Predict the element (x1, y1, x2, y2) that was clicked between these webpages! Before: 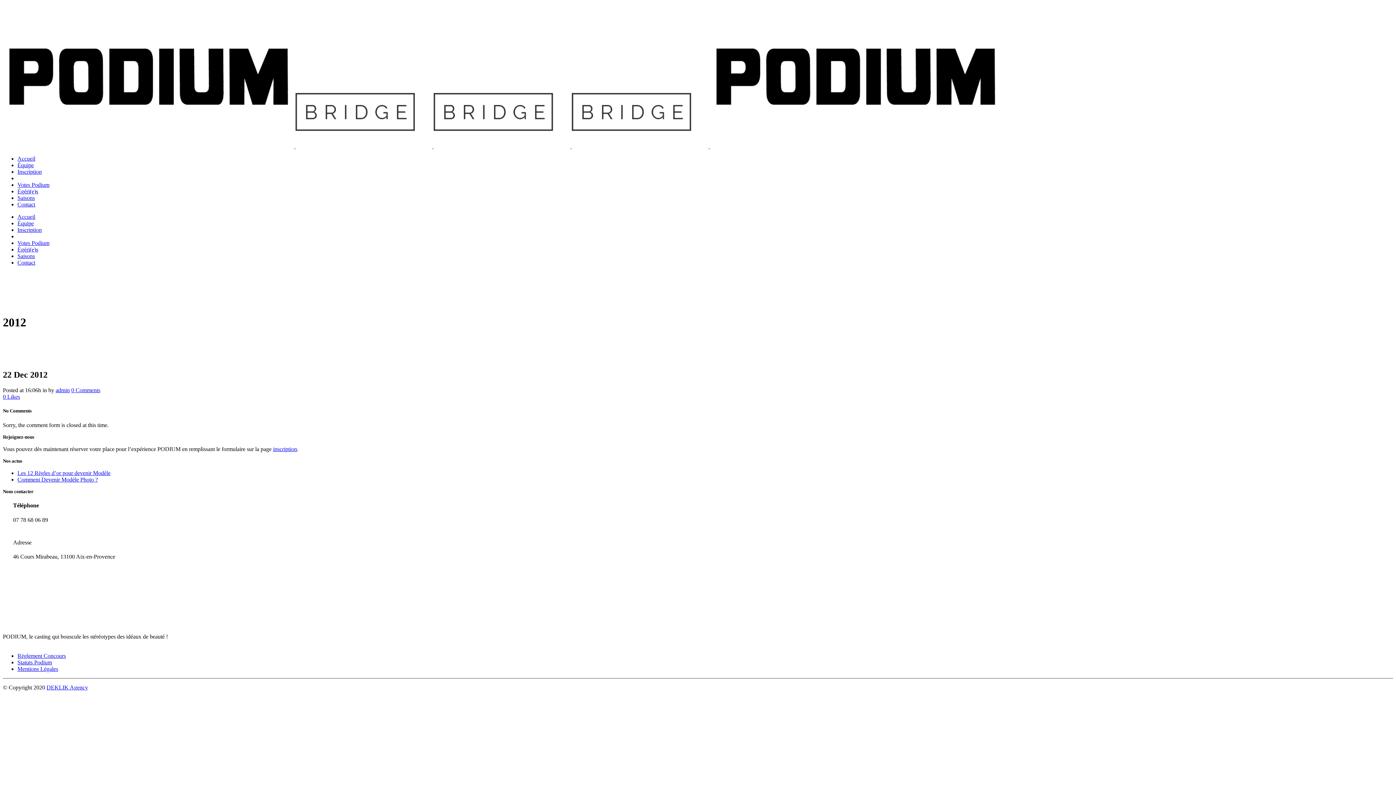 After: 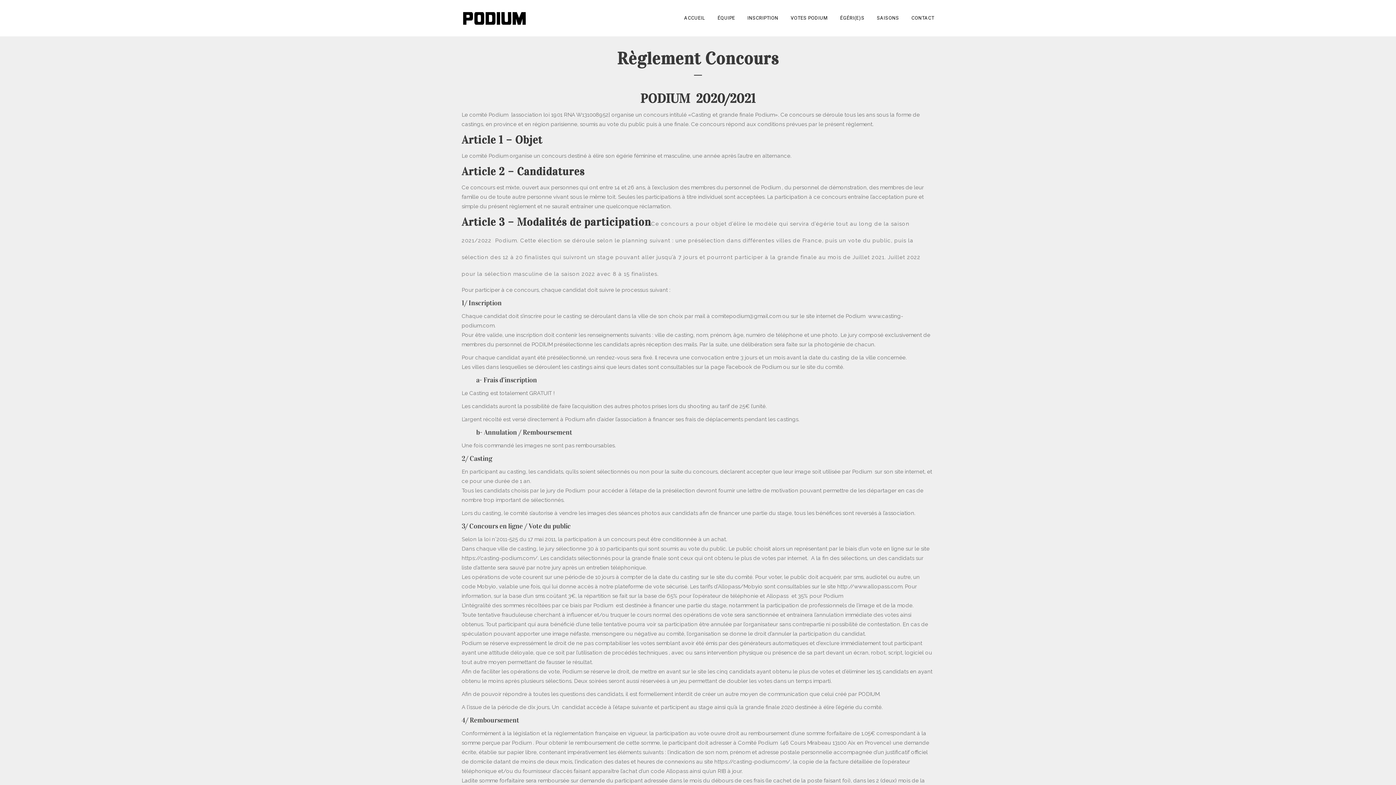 Action: bbox: (17, 653, 65, 659) label: Règlement Concours